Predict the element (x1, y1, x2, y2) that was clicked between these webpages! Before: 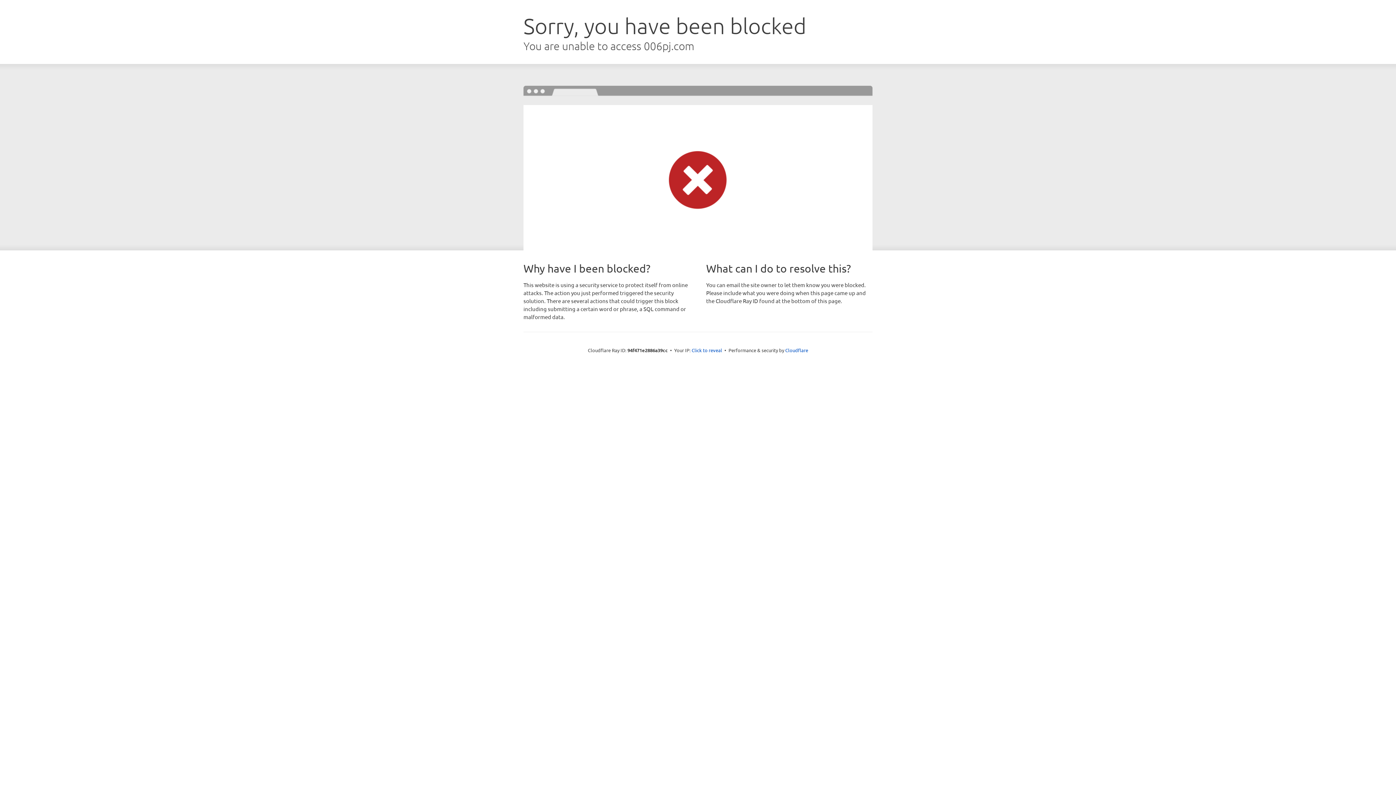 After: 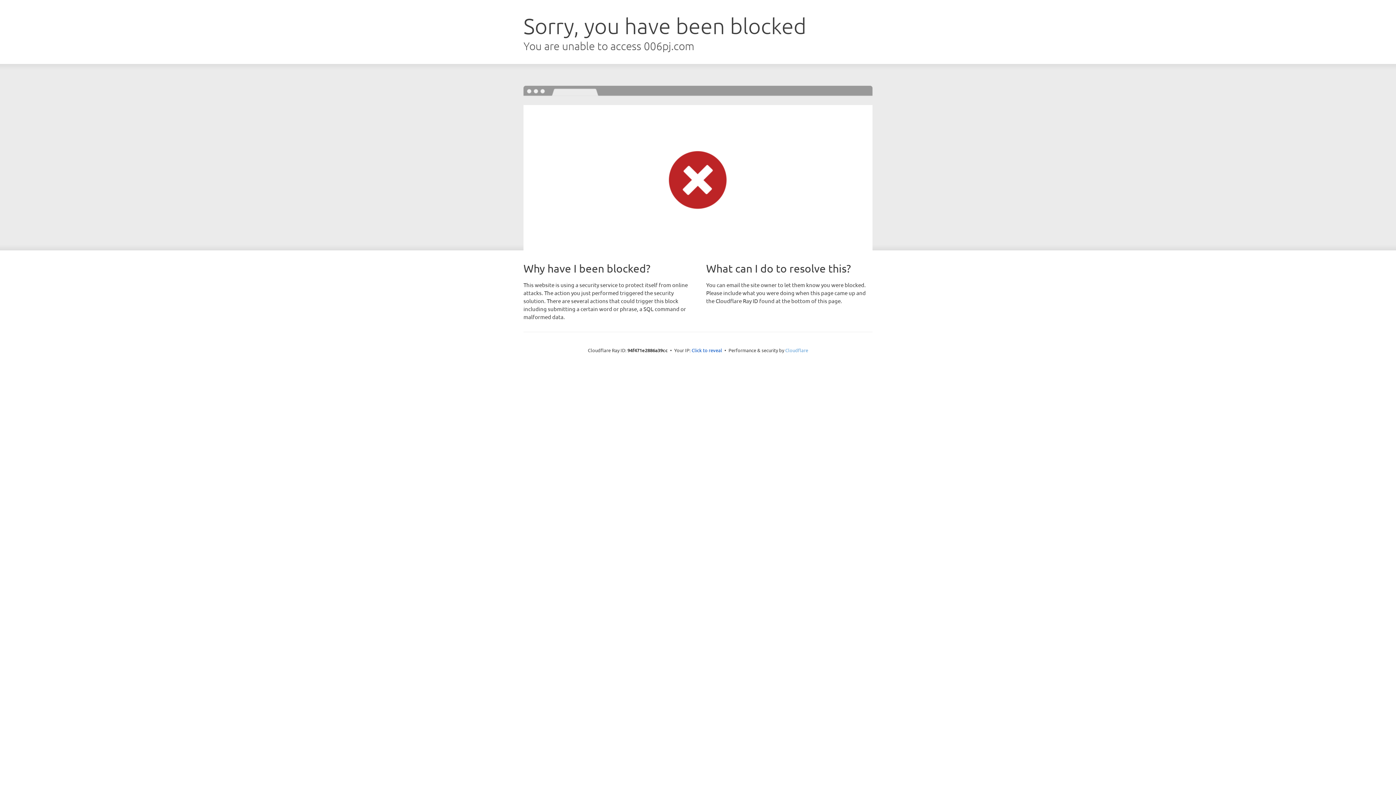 Action: label: Cloudflare bbox: (785, 347, 808, 353)